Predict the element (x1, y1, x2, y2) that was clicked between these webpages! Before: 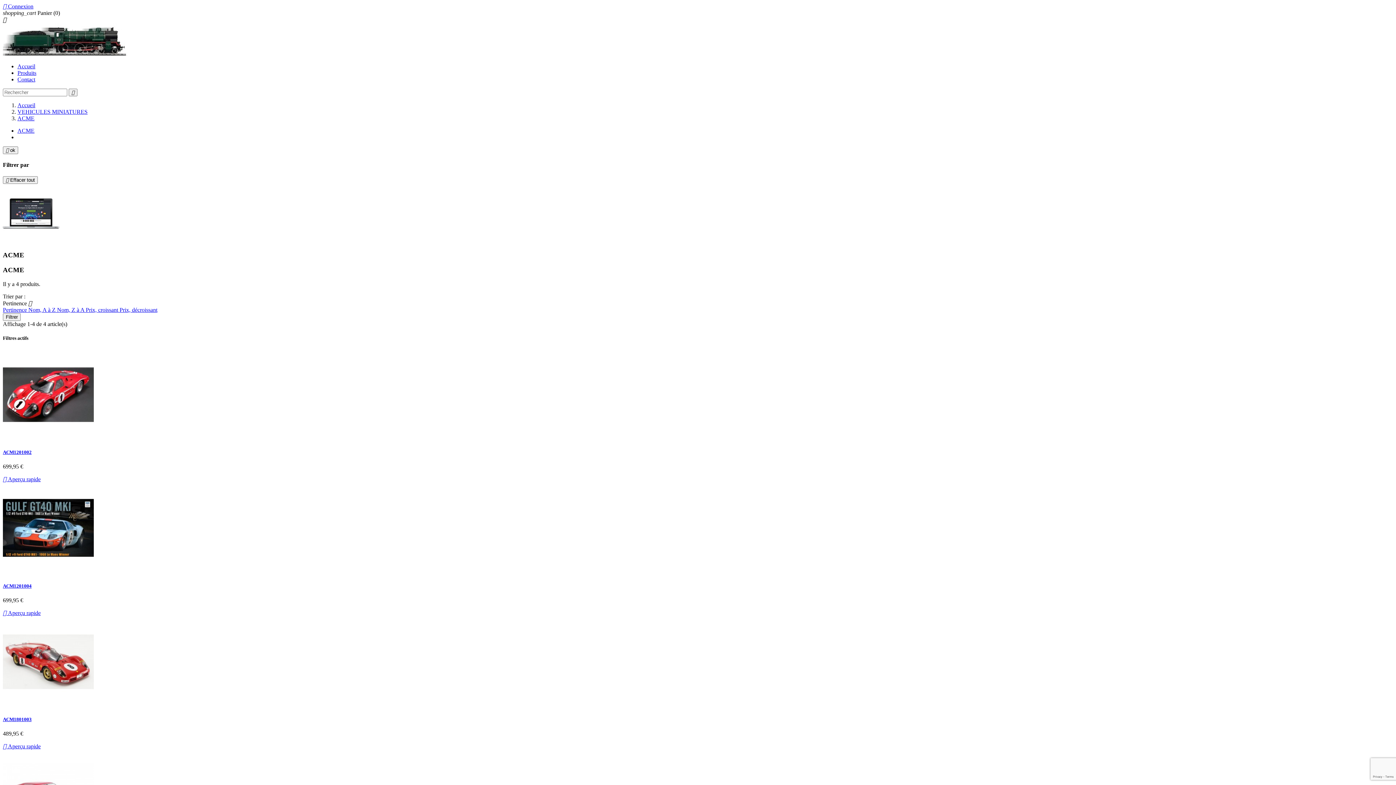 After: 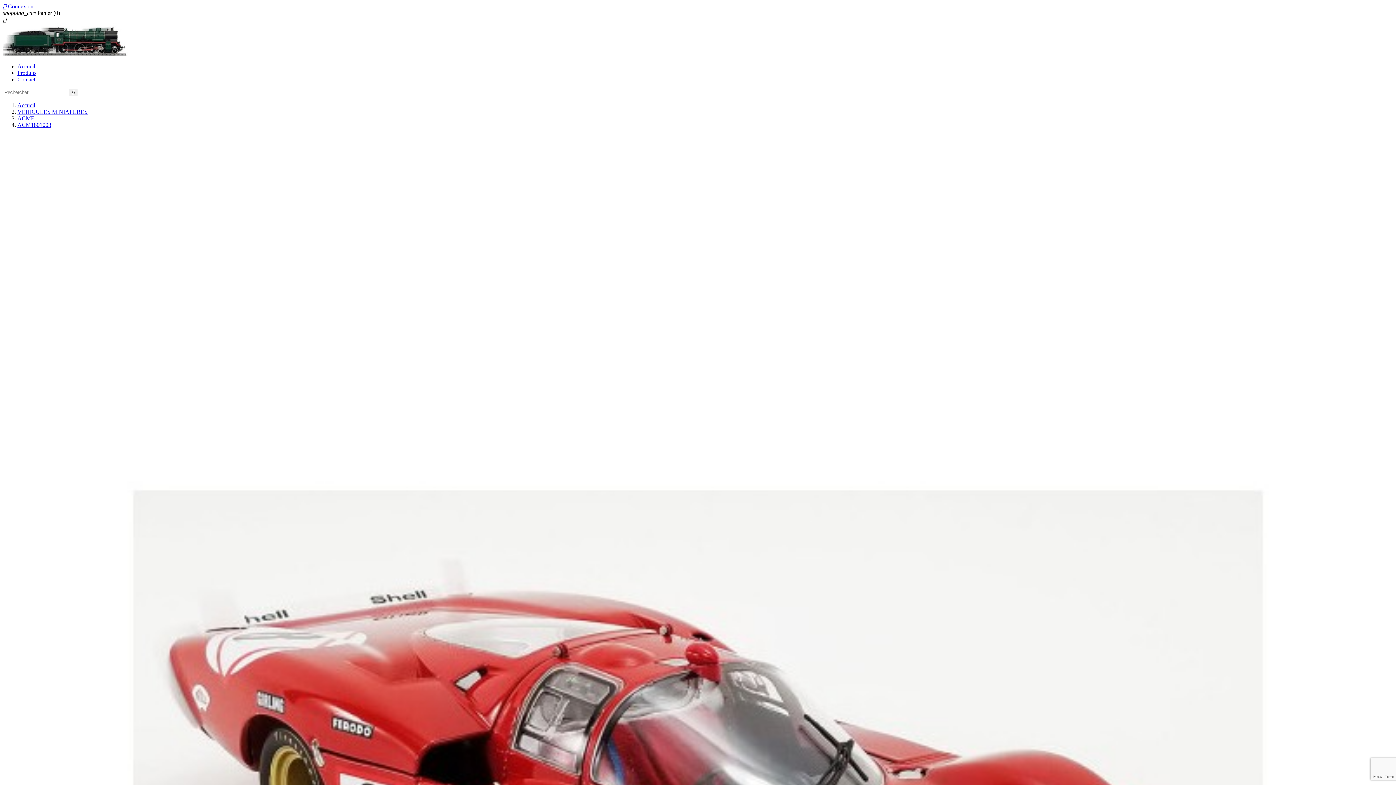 Action: bbox: (2, 717, 31, 722) label: ACM1801003